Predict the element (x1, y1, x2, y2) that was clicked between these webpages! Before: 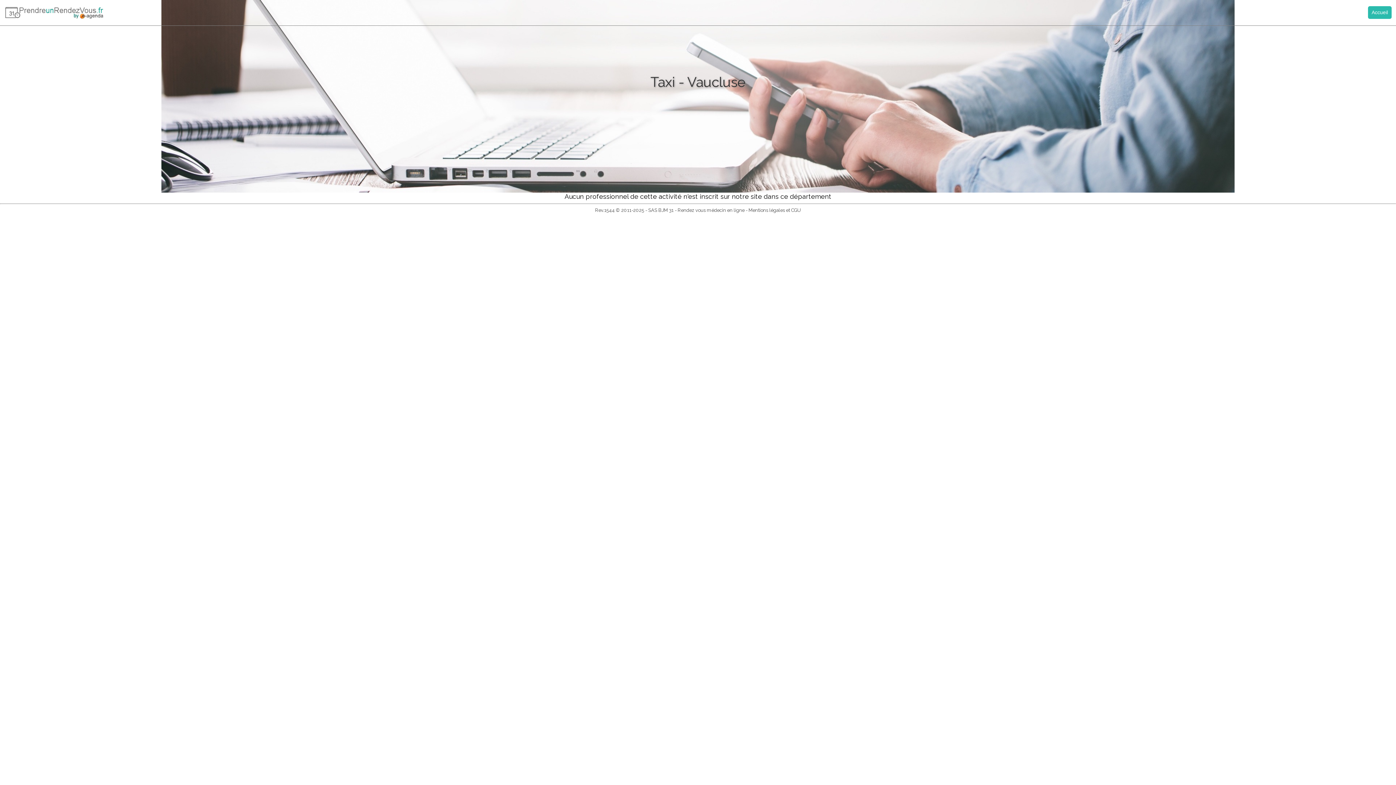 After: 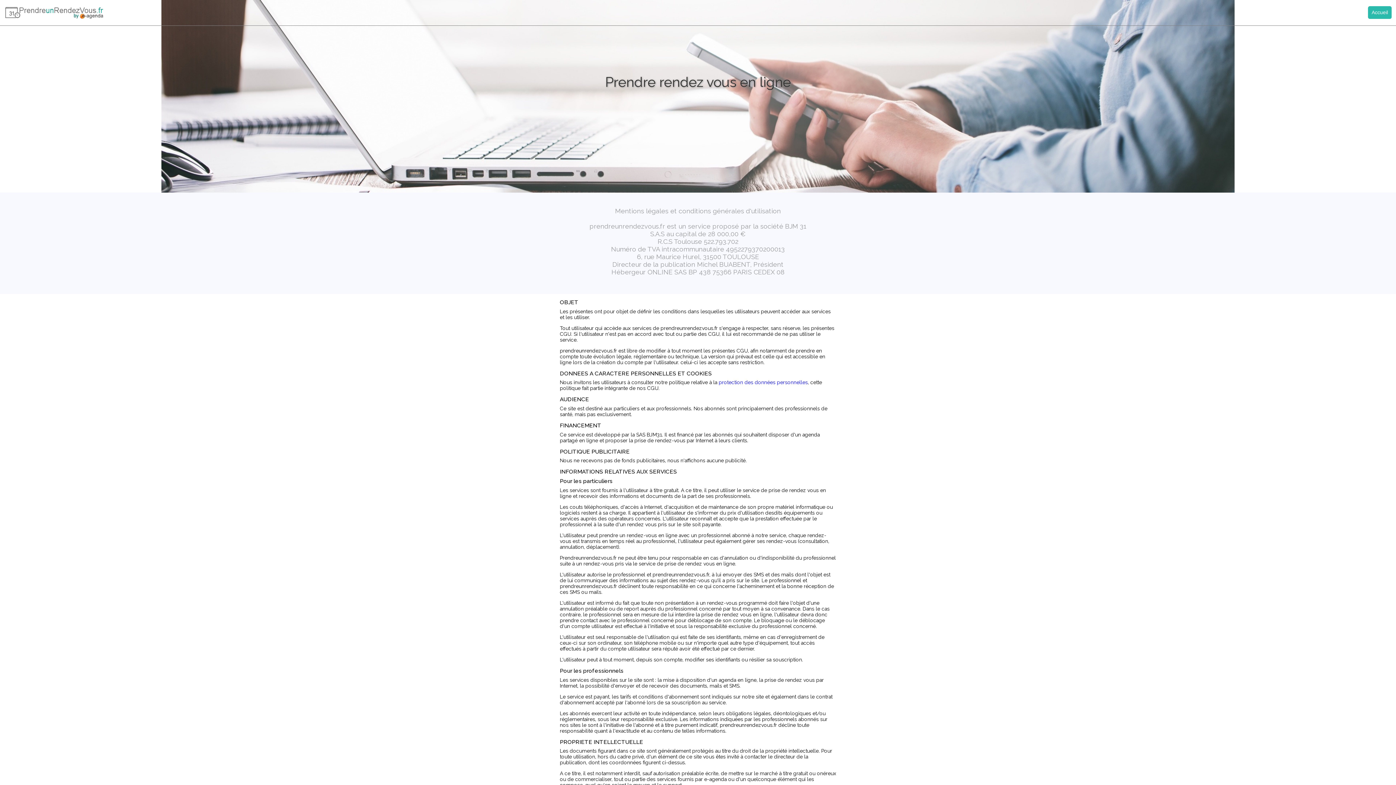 Action: bbox: (748, 207, 801, 213) label: Mentions légales et CGU